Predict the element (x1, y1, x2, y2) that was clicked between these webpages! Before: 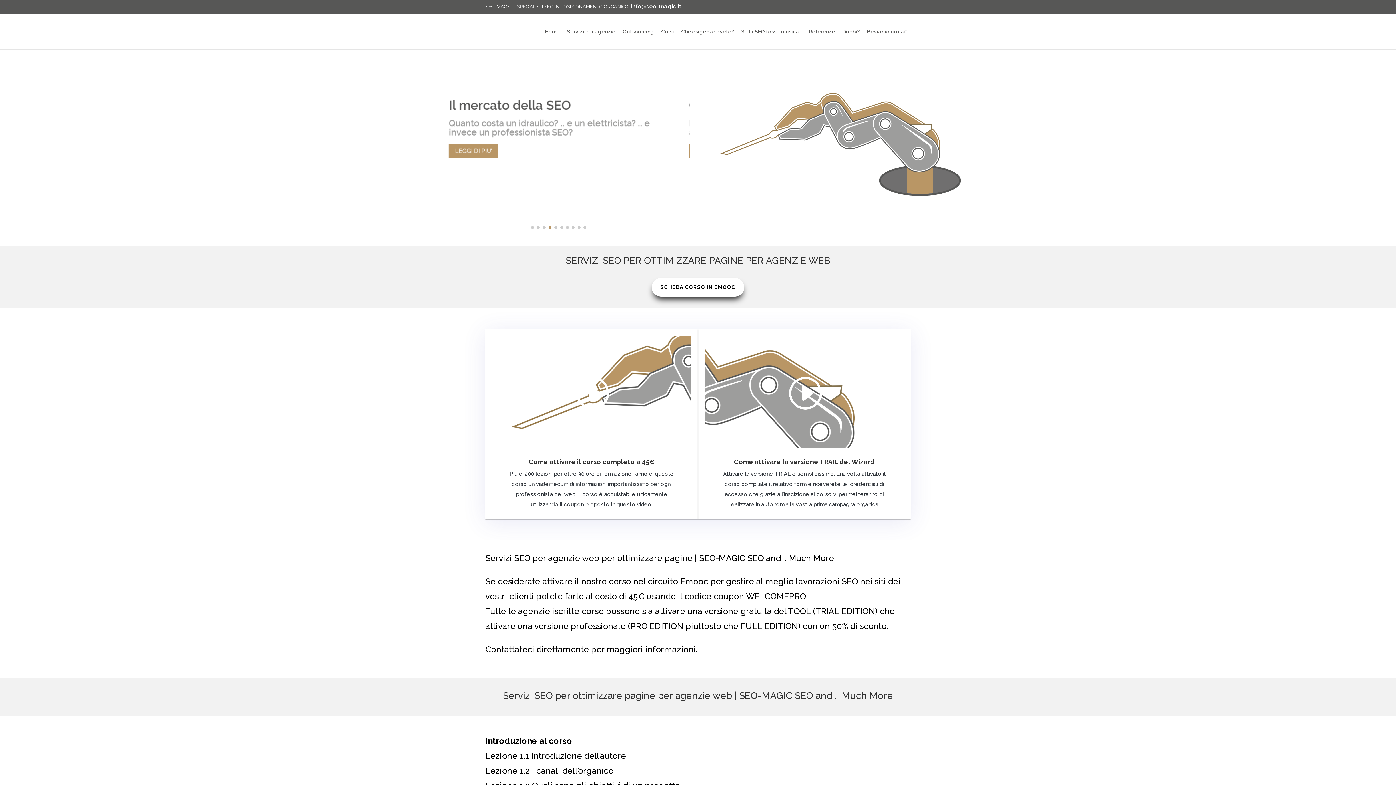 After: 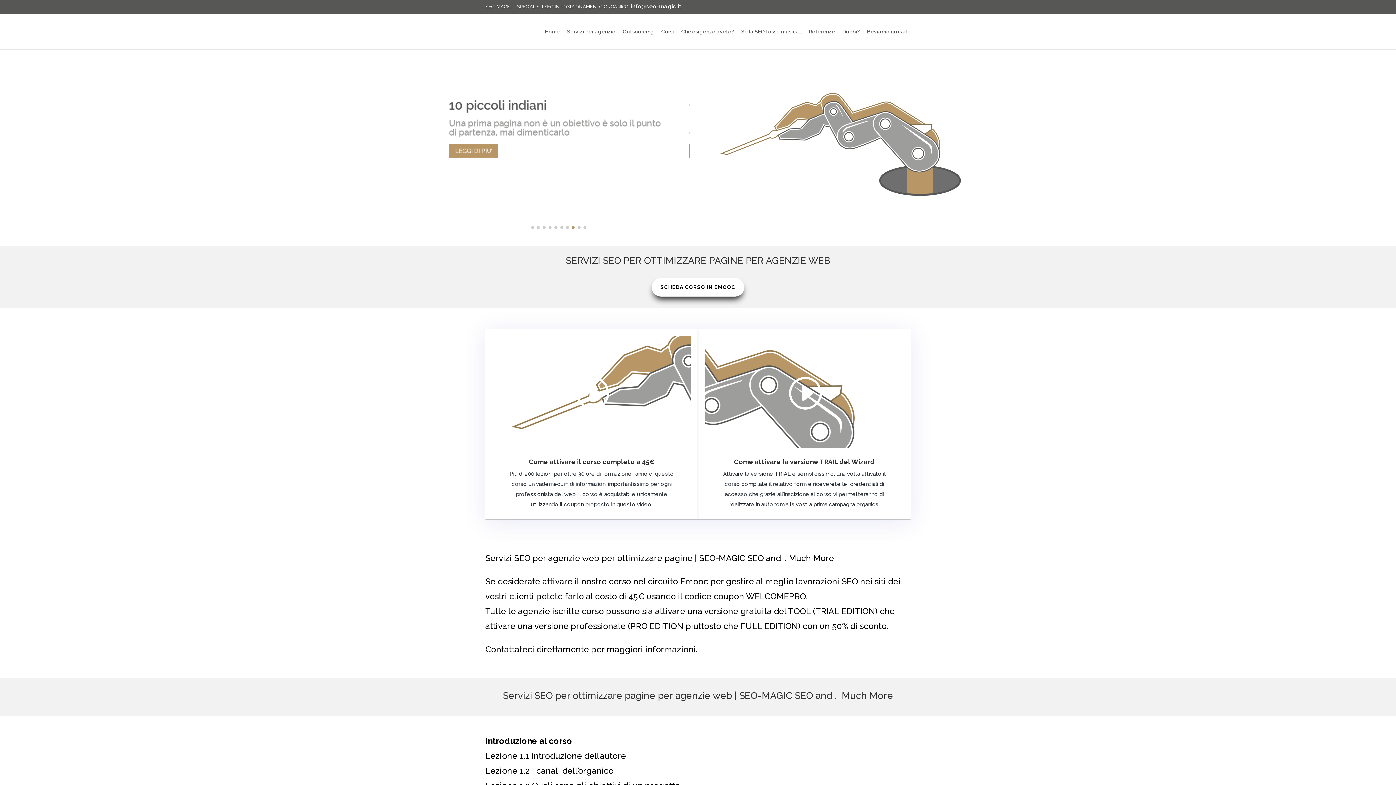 Action: bbox: (542, 226, 545, 229) label: Go to slide 3